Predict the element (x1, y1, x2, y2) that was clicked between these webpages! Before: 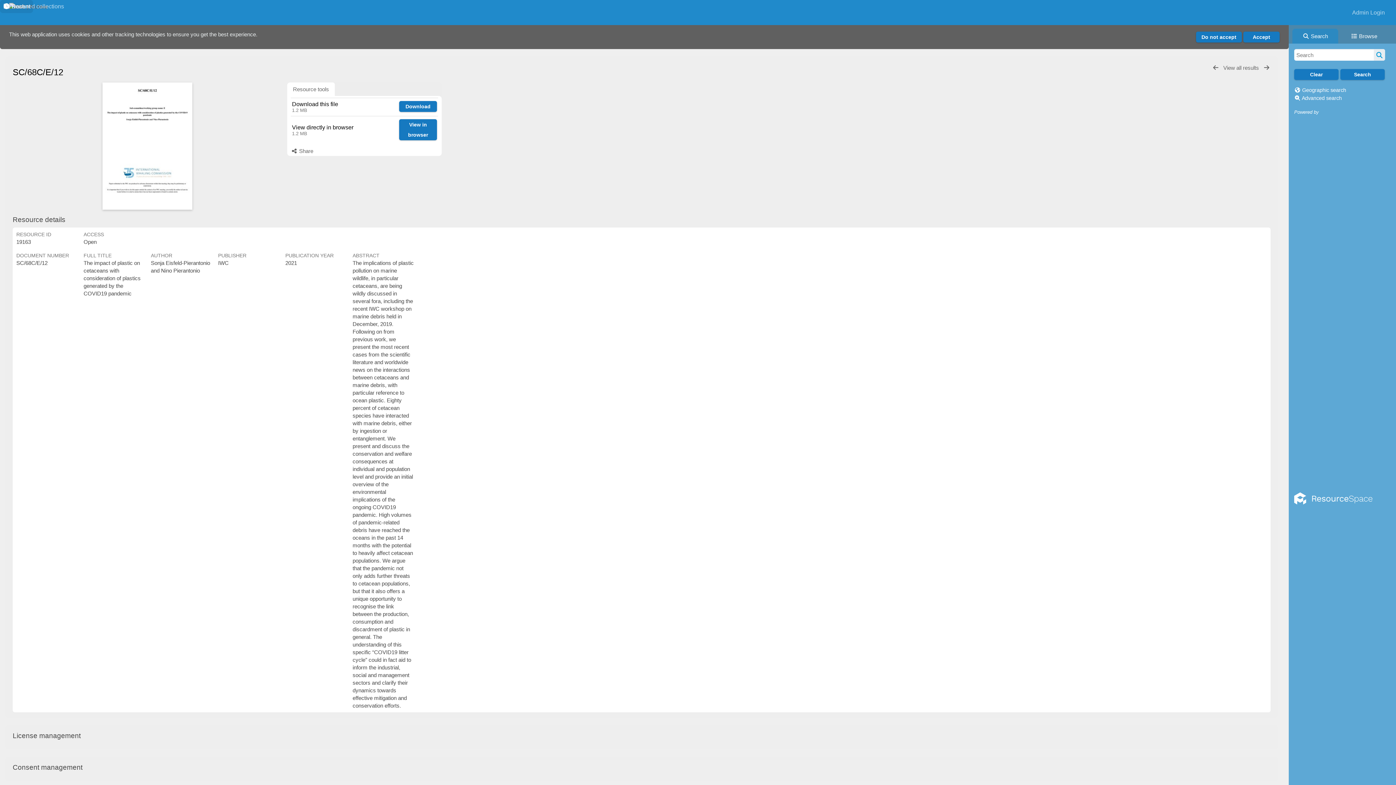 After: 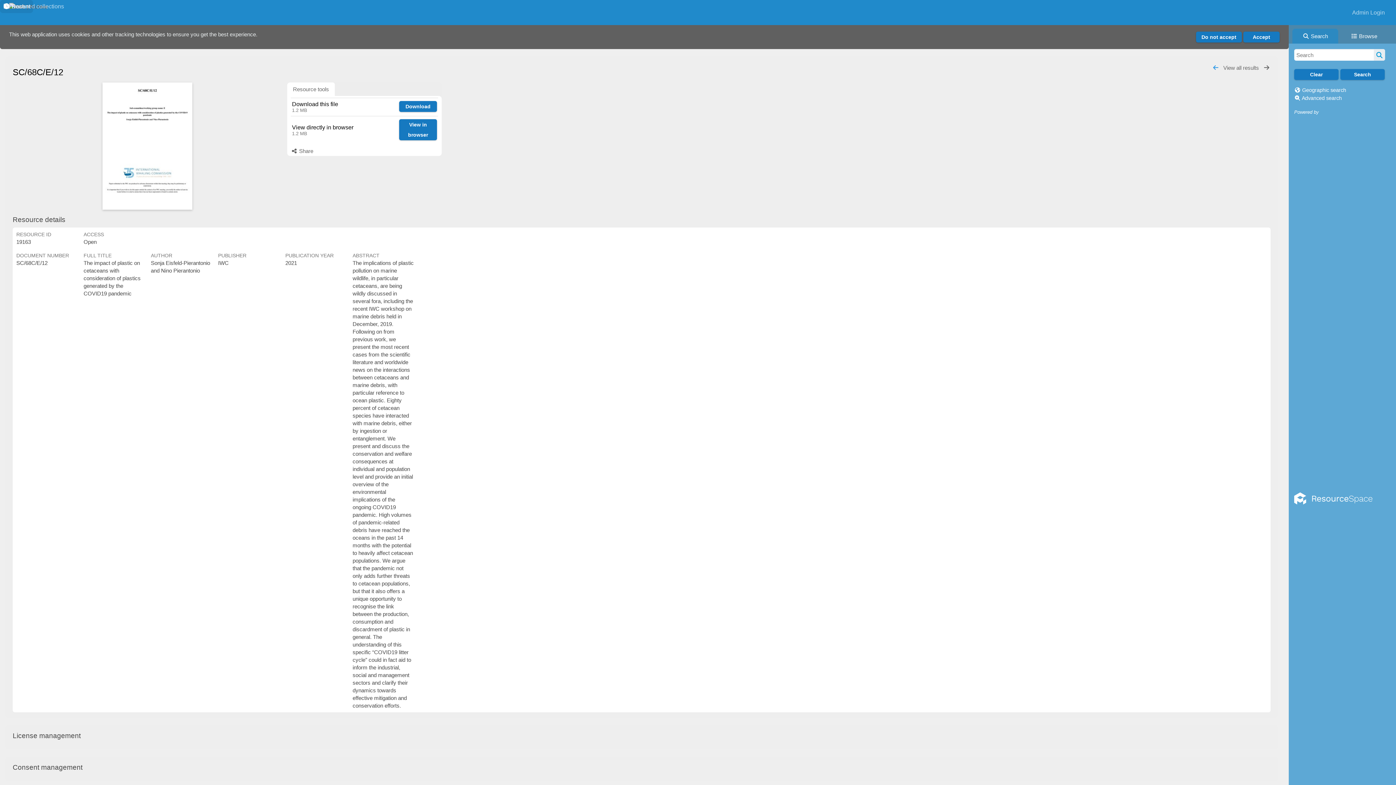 Action: bbox: (1212, 64, 1220, 70)